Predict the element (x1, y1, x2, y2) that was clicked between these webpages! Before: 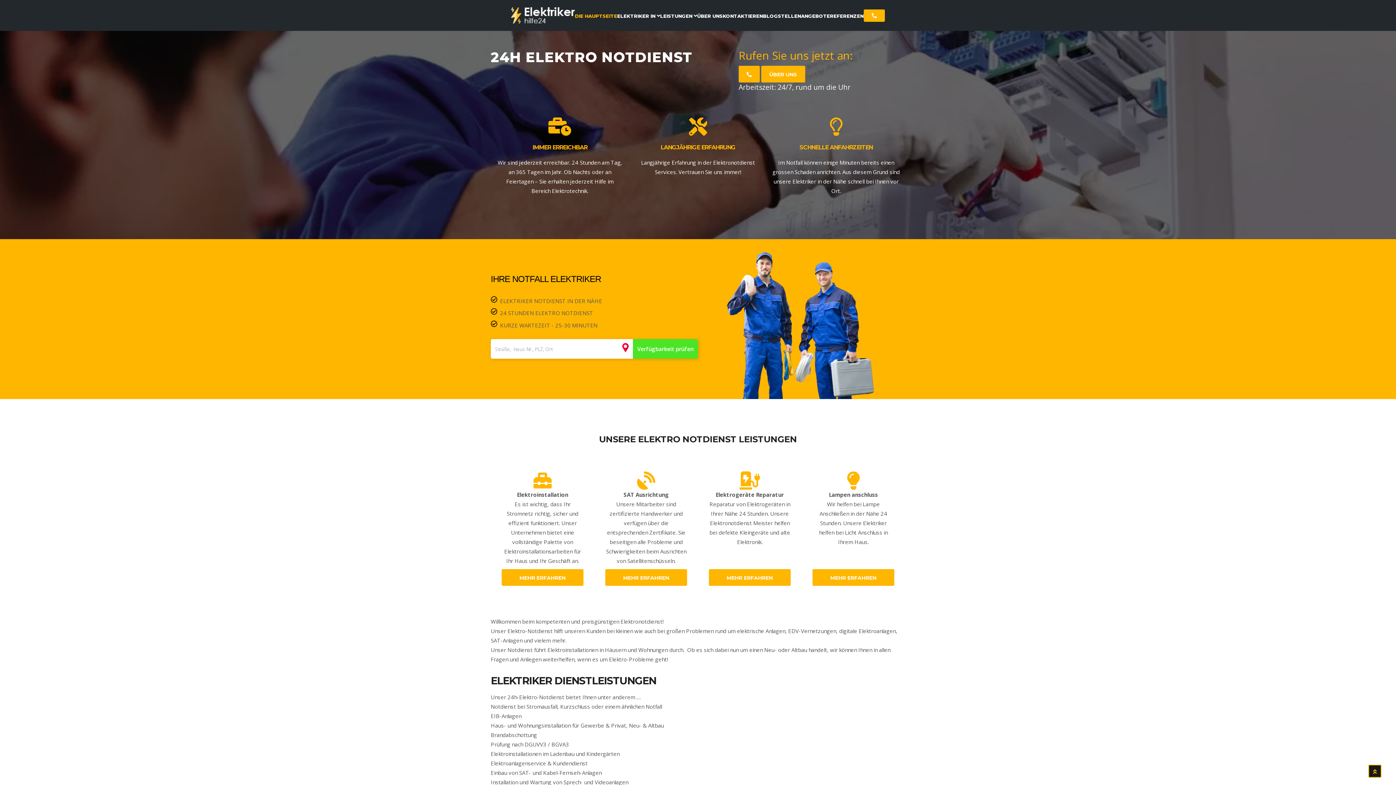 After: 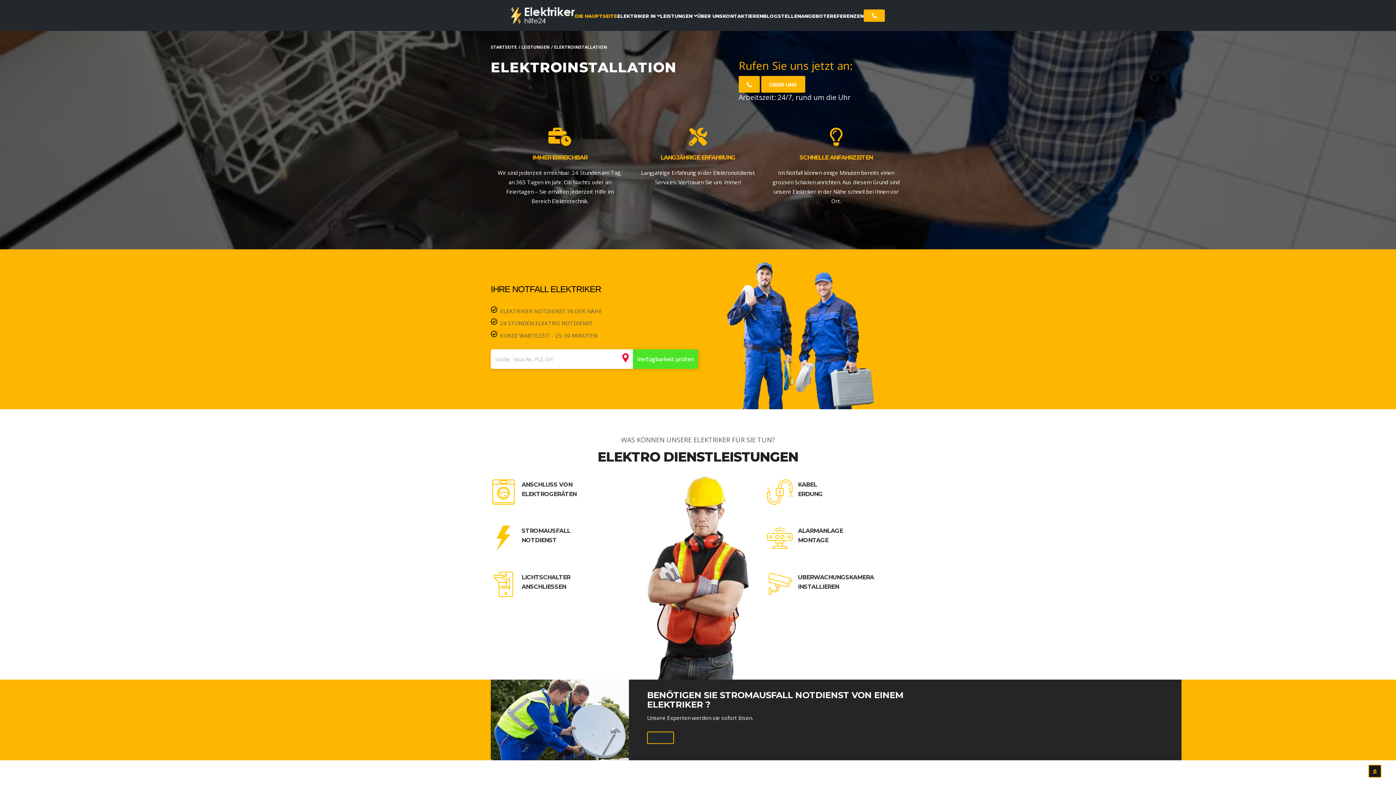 Action: bbox: (501, 569, 583, 586) label: MEHR ERFAHREN